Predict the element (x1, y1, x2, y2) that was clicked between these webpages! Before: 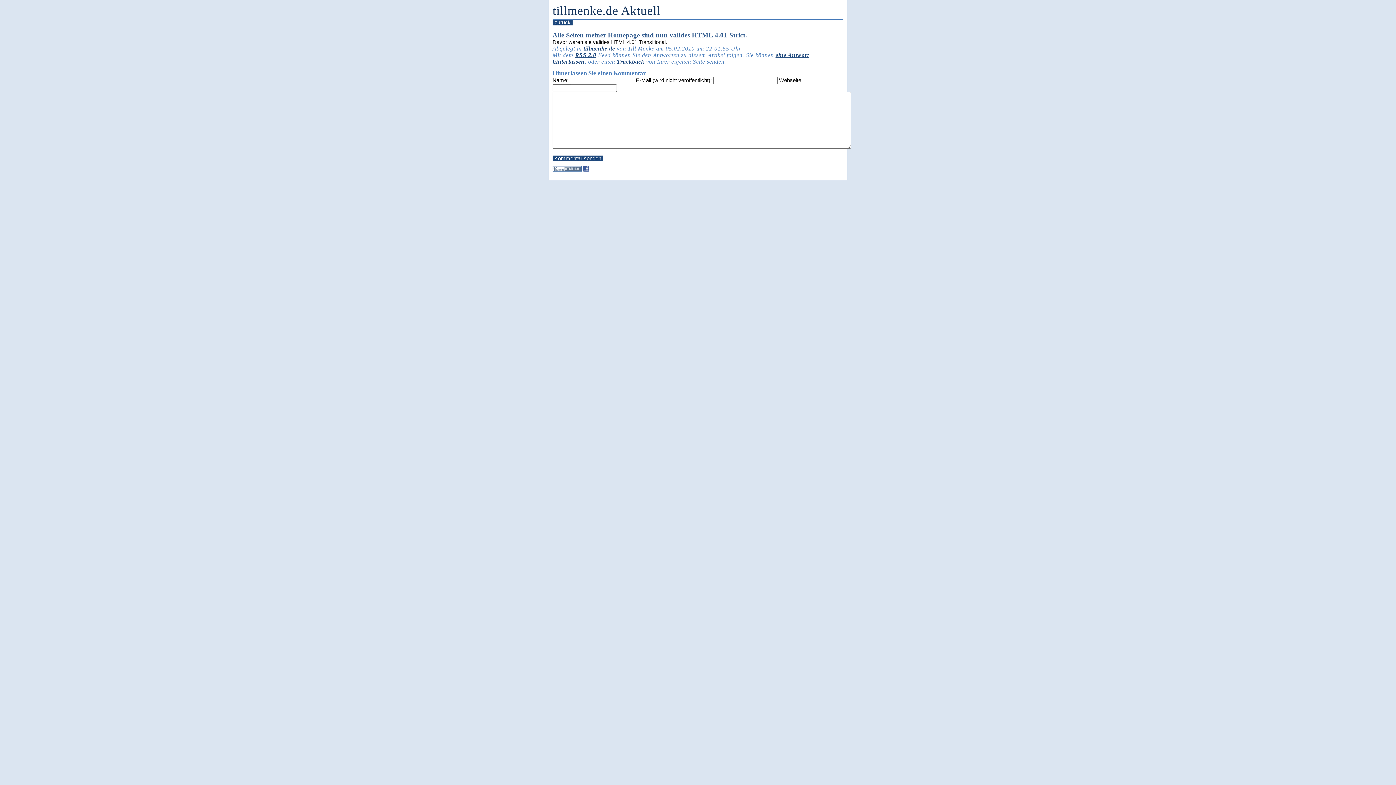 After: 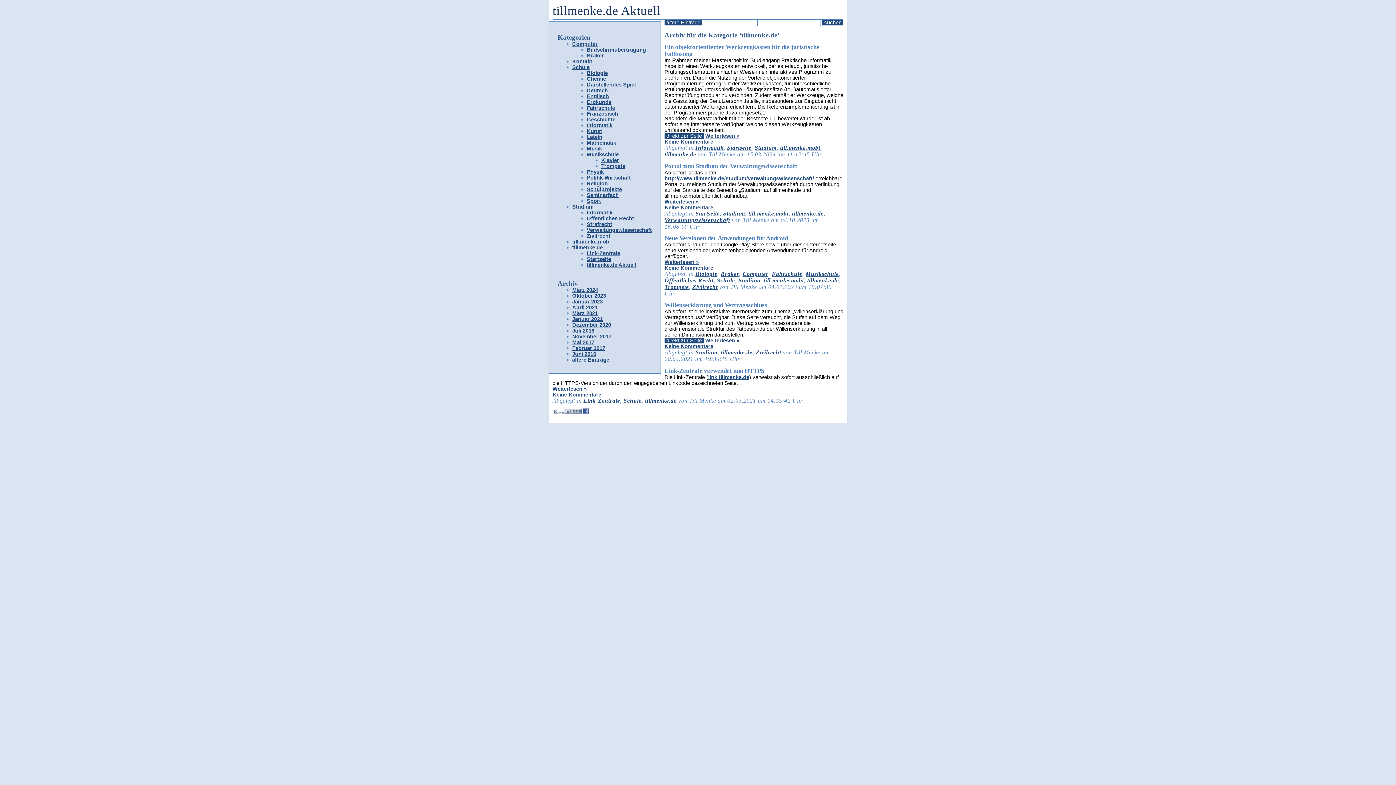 Action: label: tillmenke.de bbox: (583, 45, 615, 51)